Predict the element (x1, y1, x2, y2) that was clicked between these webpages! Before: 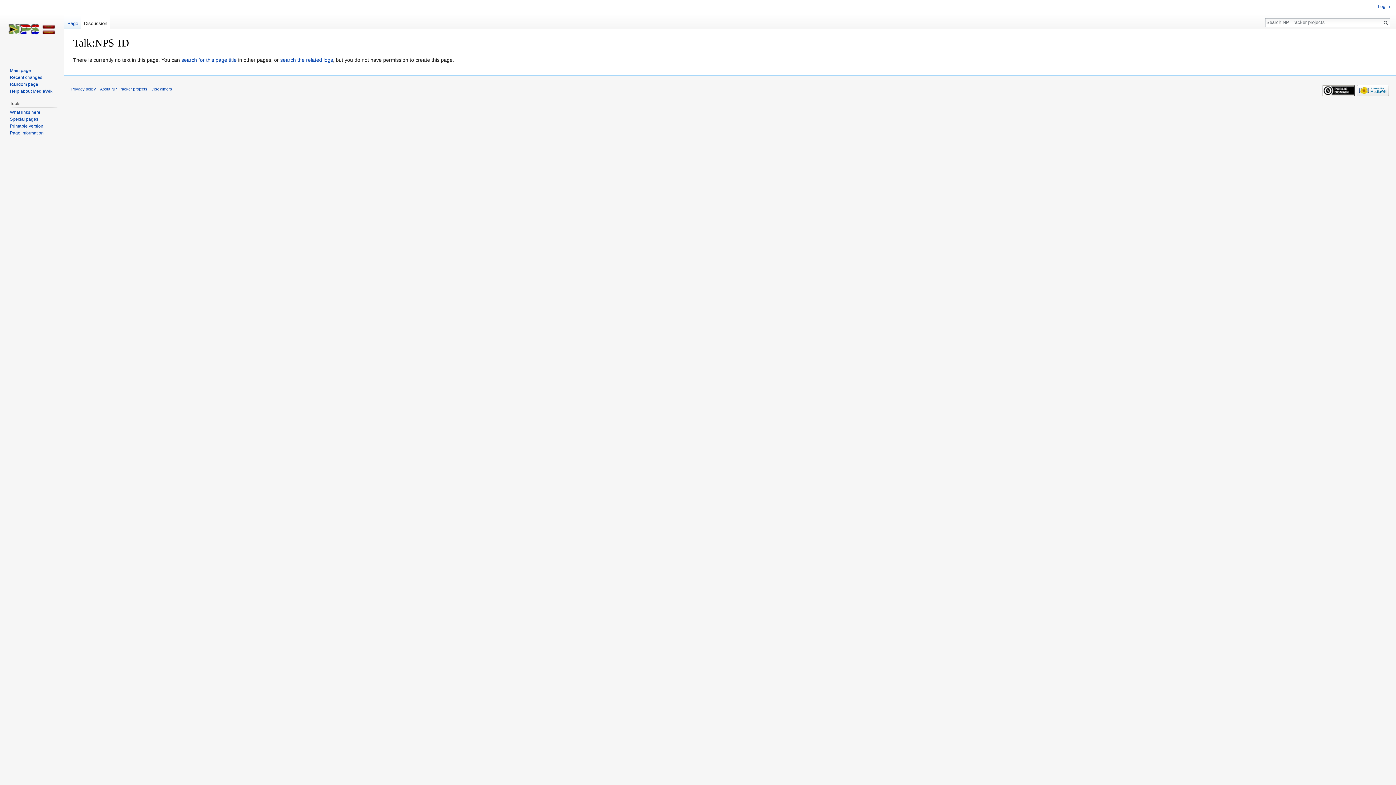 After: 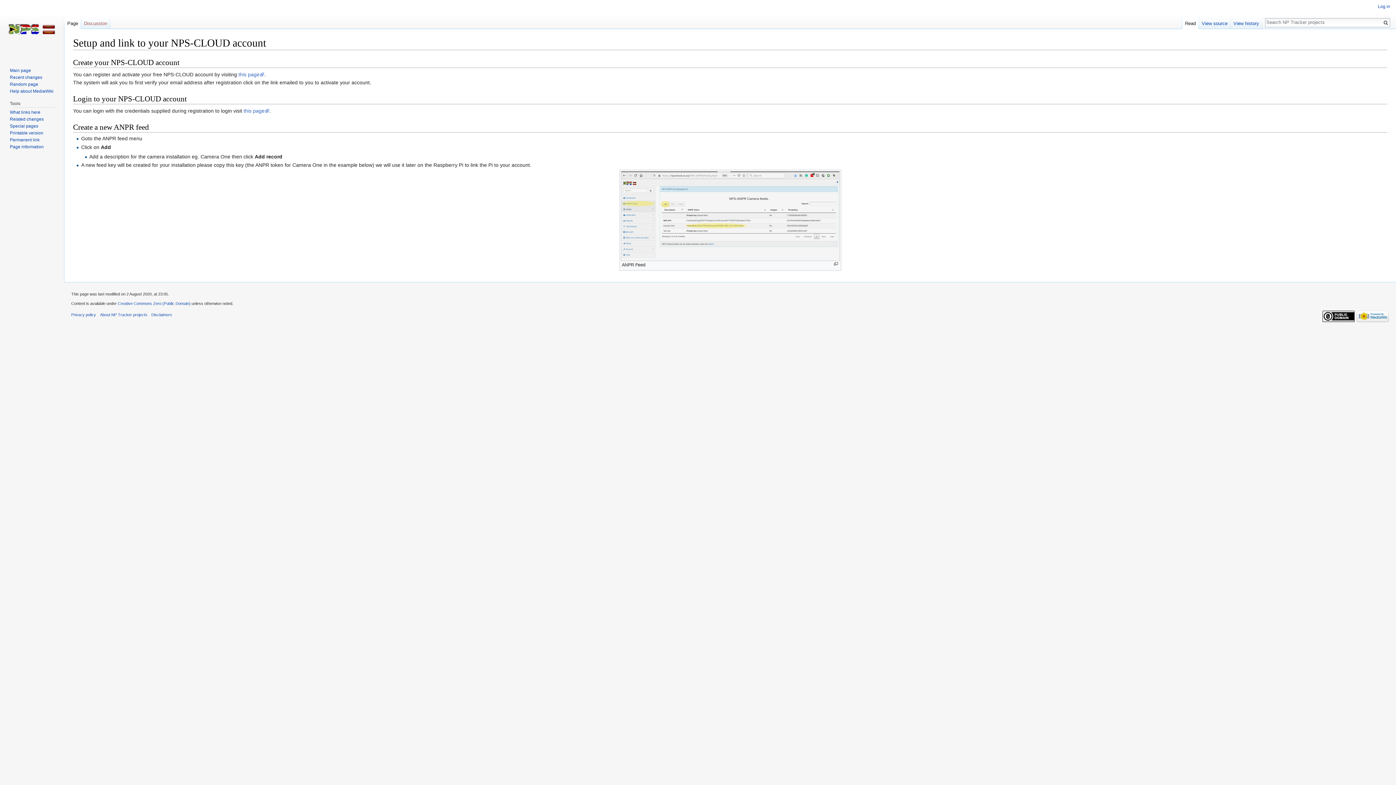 Action: label: Random page bbox: (9, 81, 38, 86)